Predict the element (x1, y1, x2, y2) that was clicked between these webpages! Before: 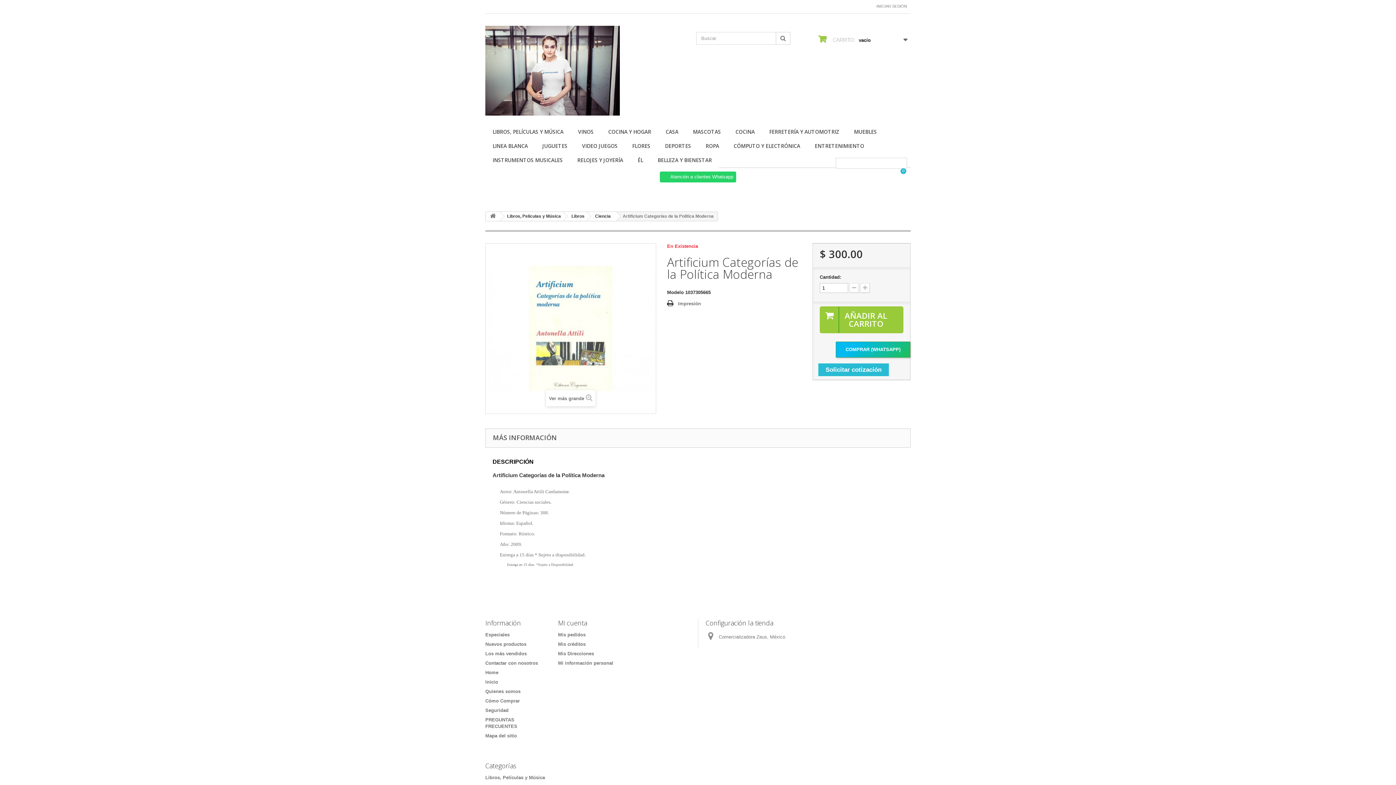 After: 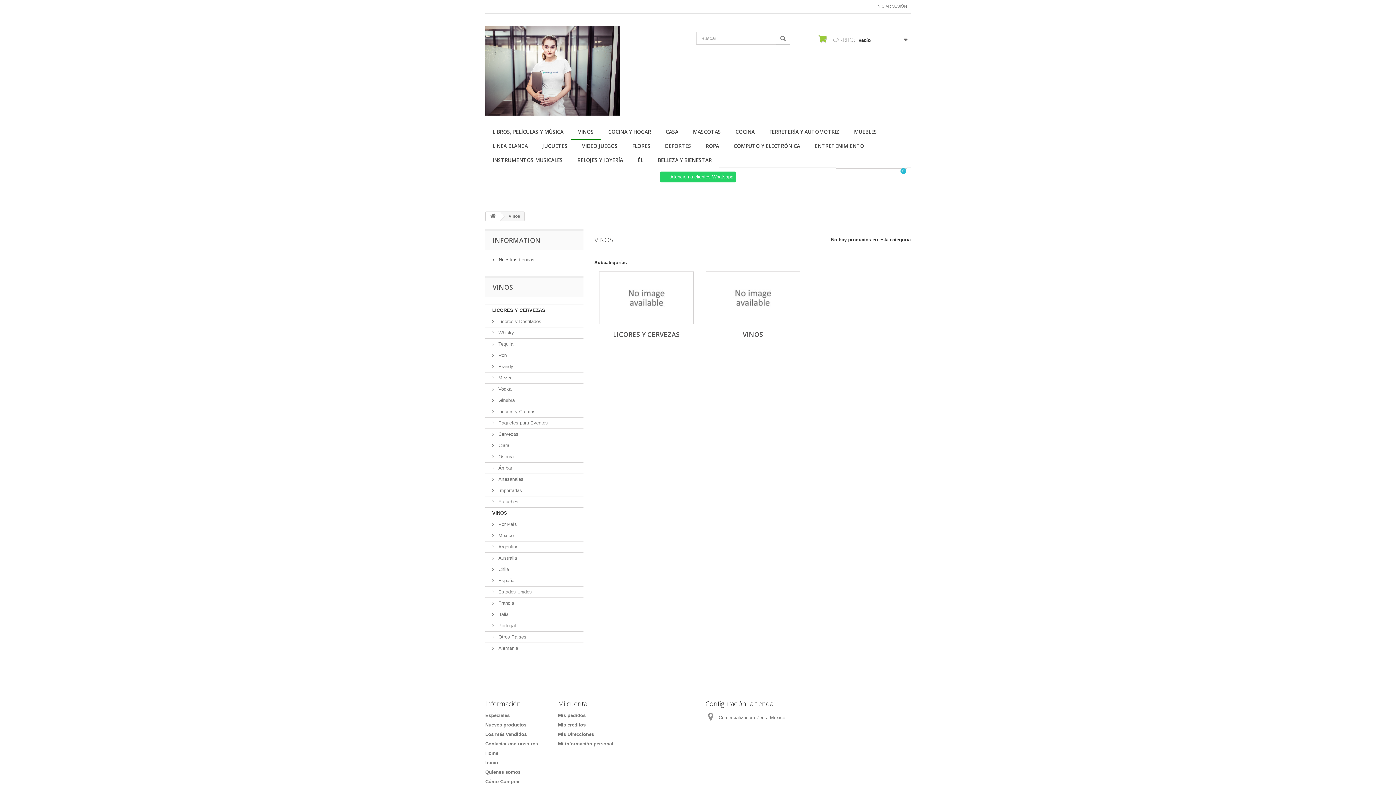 Action: bbox: (570, 124, 601, 139) label: VINOS